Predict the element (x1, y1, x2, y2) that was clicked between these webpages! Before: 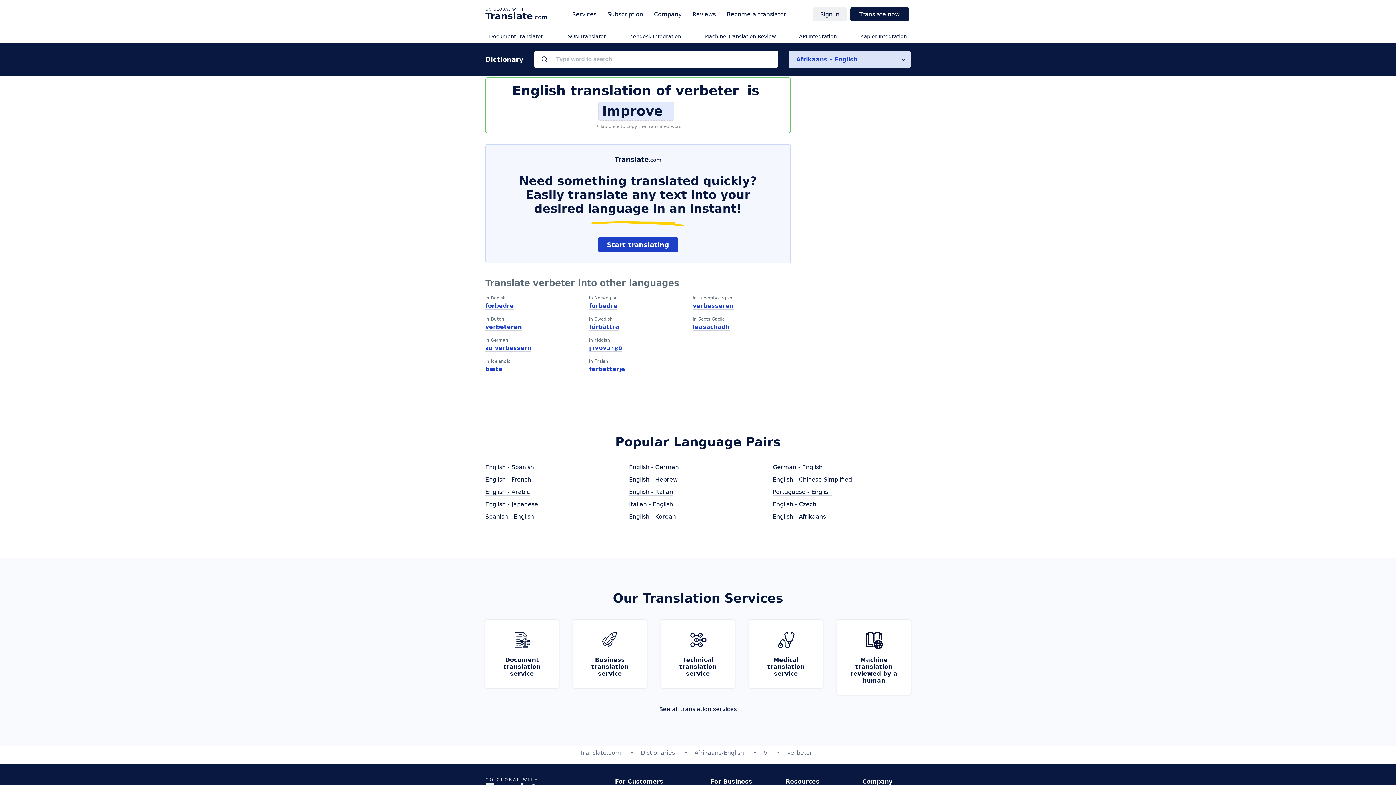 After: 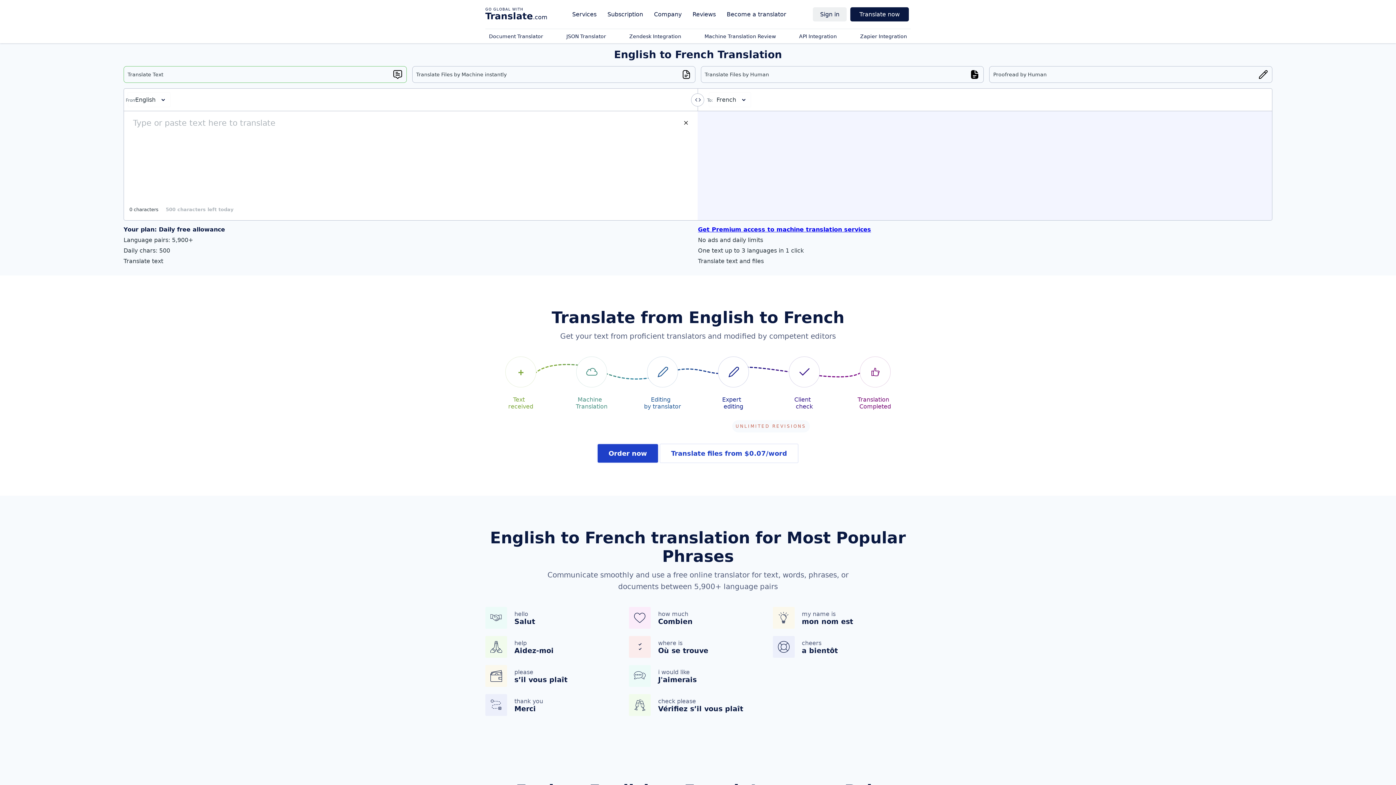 Action: label: English - French bbox: (485, 476, 531, 483)